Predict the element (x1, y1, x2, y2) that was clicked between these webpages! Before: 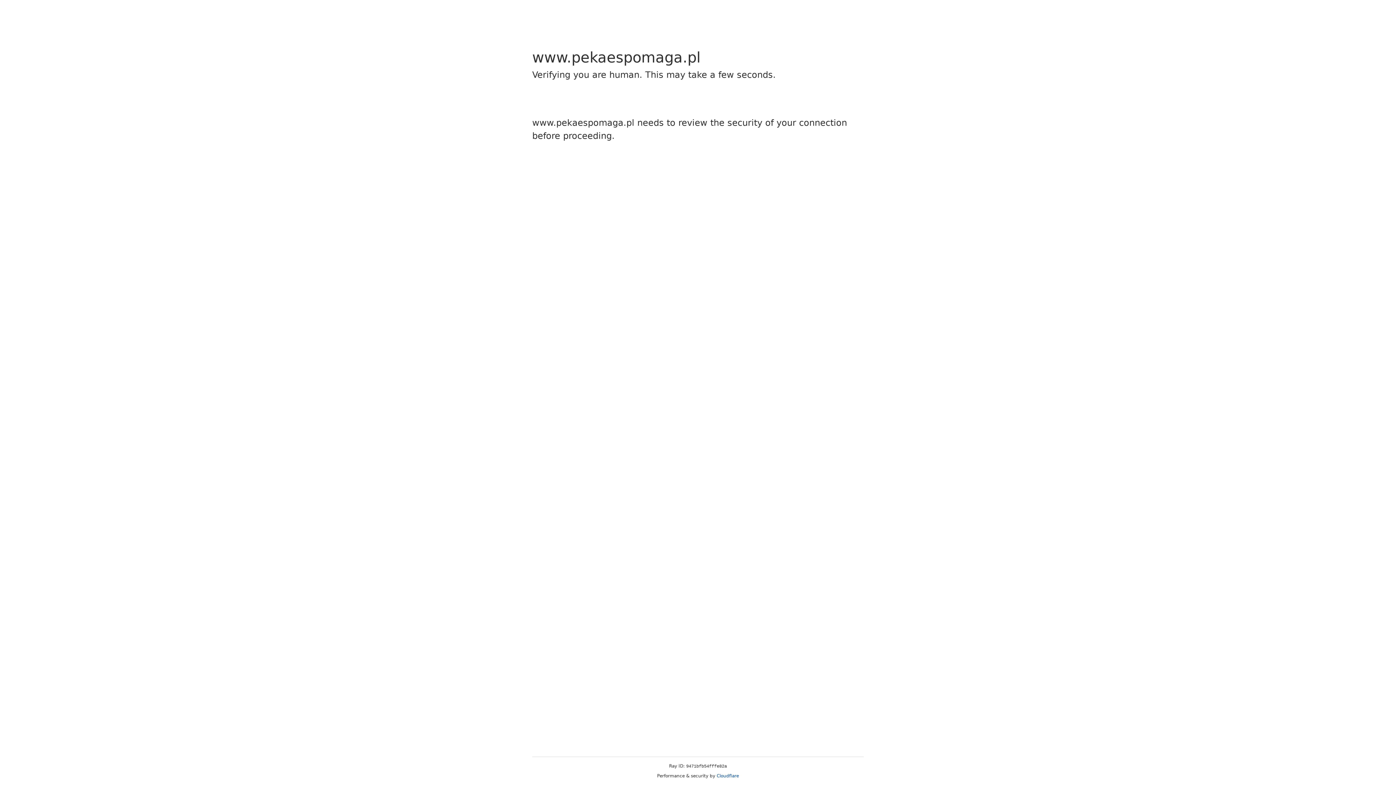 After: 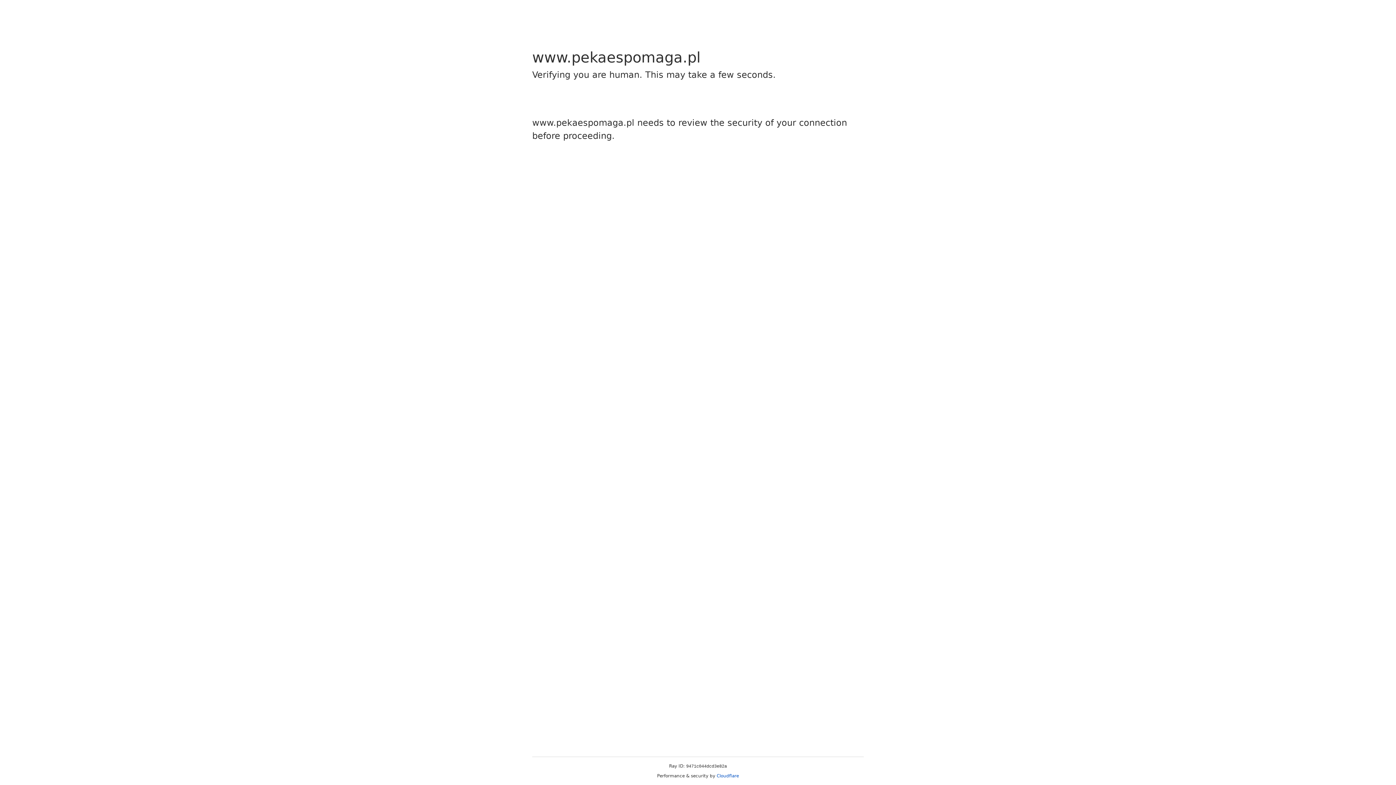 Action: label: Cloudflare bbox: (716, 773, 739, 778)